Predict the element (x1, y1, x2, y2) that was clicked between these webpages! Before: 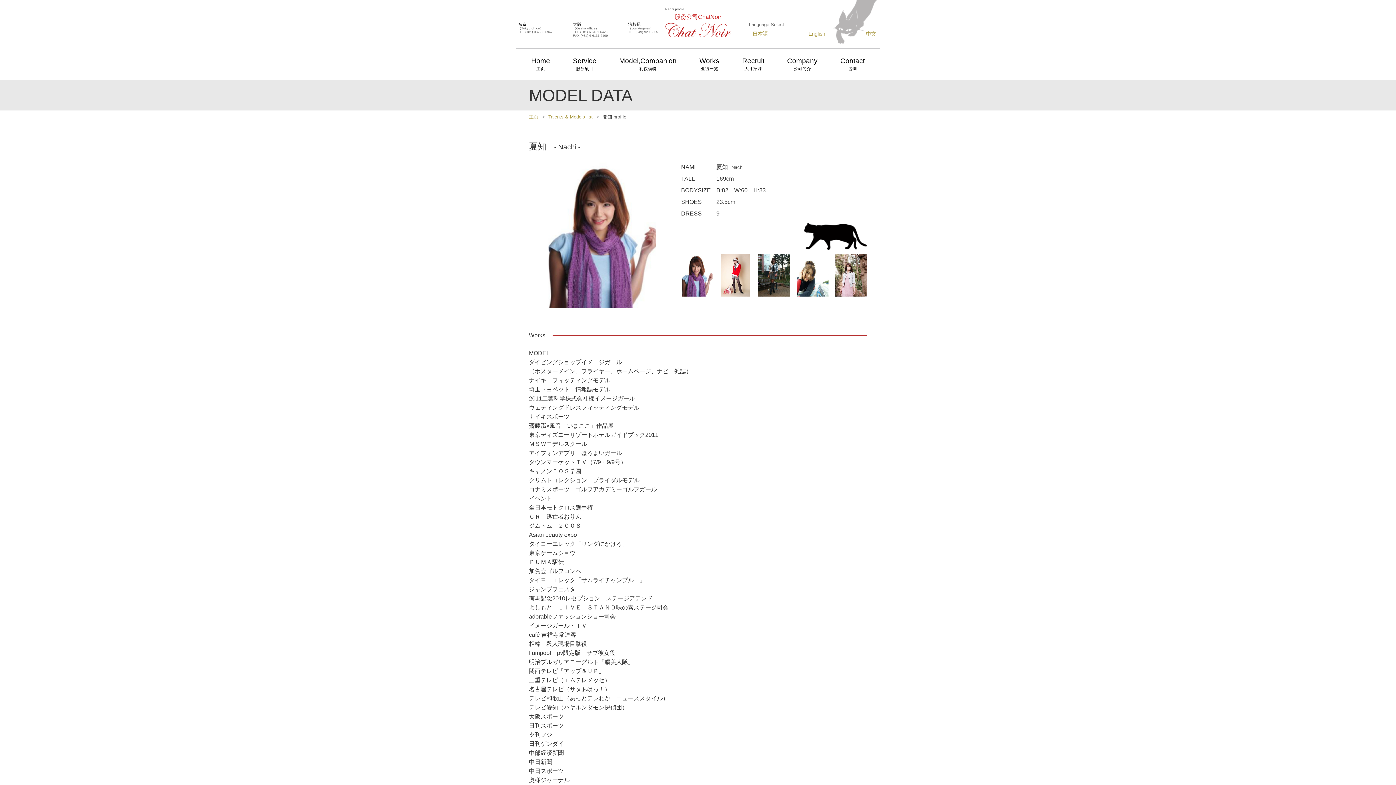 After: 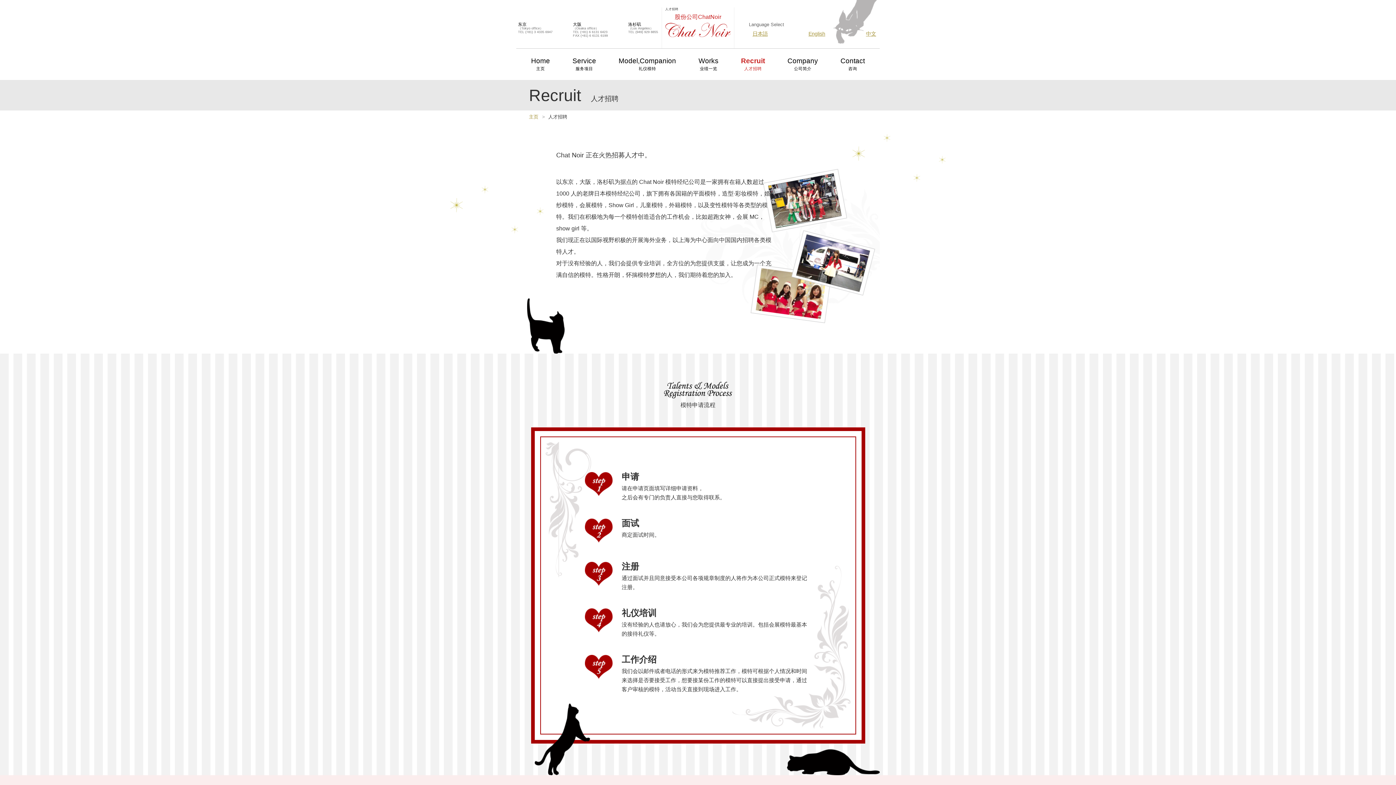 Action: bbox: (742, 57, 764, 71) label: Recruit
人才招聘